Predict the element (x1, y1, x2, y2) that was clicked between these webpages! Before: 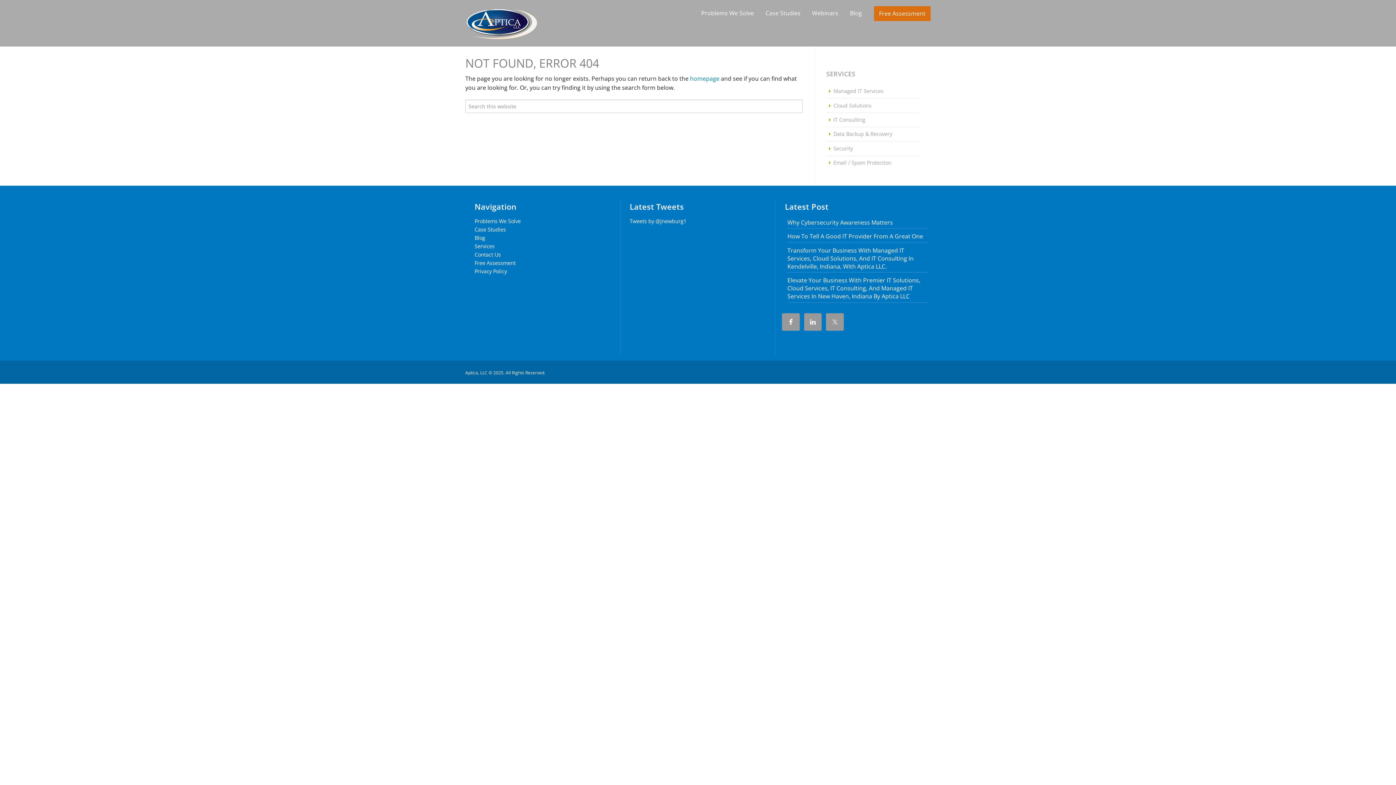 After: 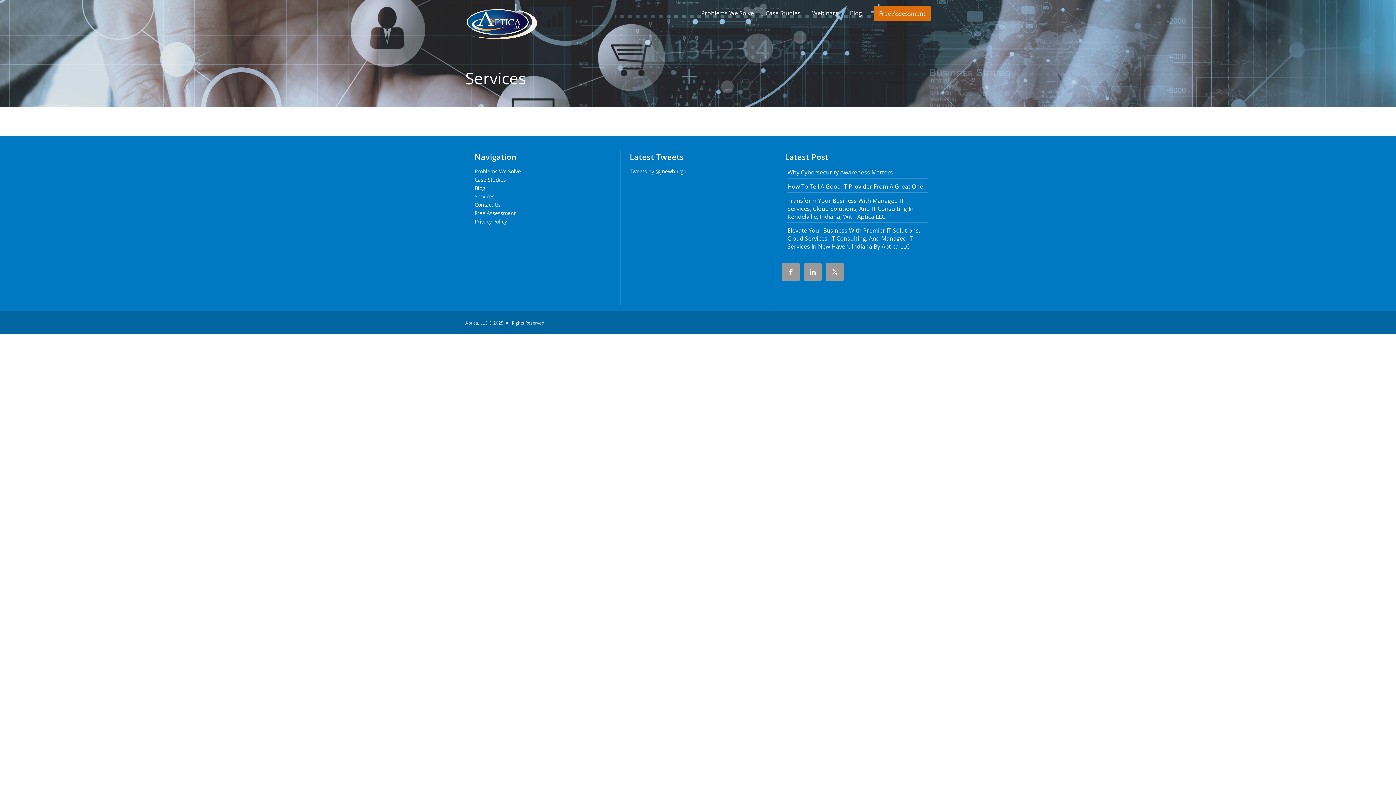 Action: label: Services bbox: (474, 243, 494, 249)